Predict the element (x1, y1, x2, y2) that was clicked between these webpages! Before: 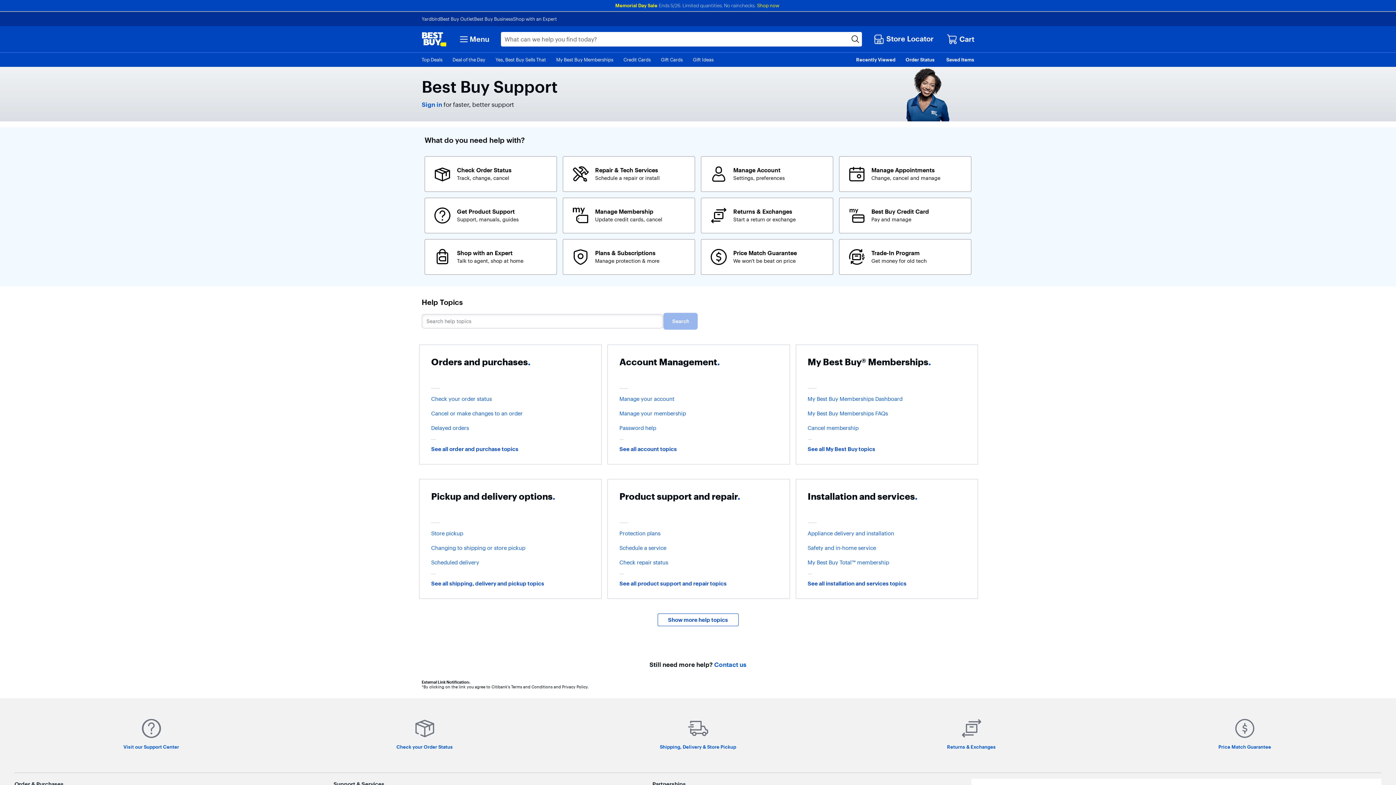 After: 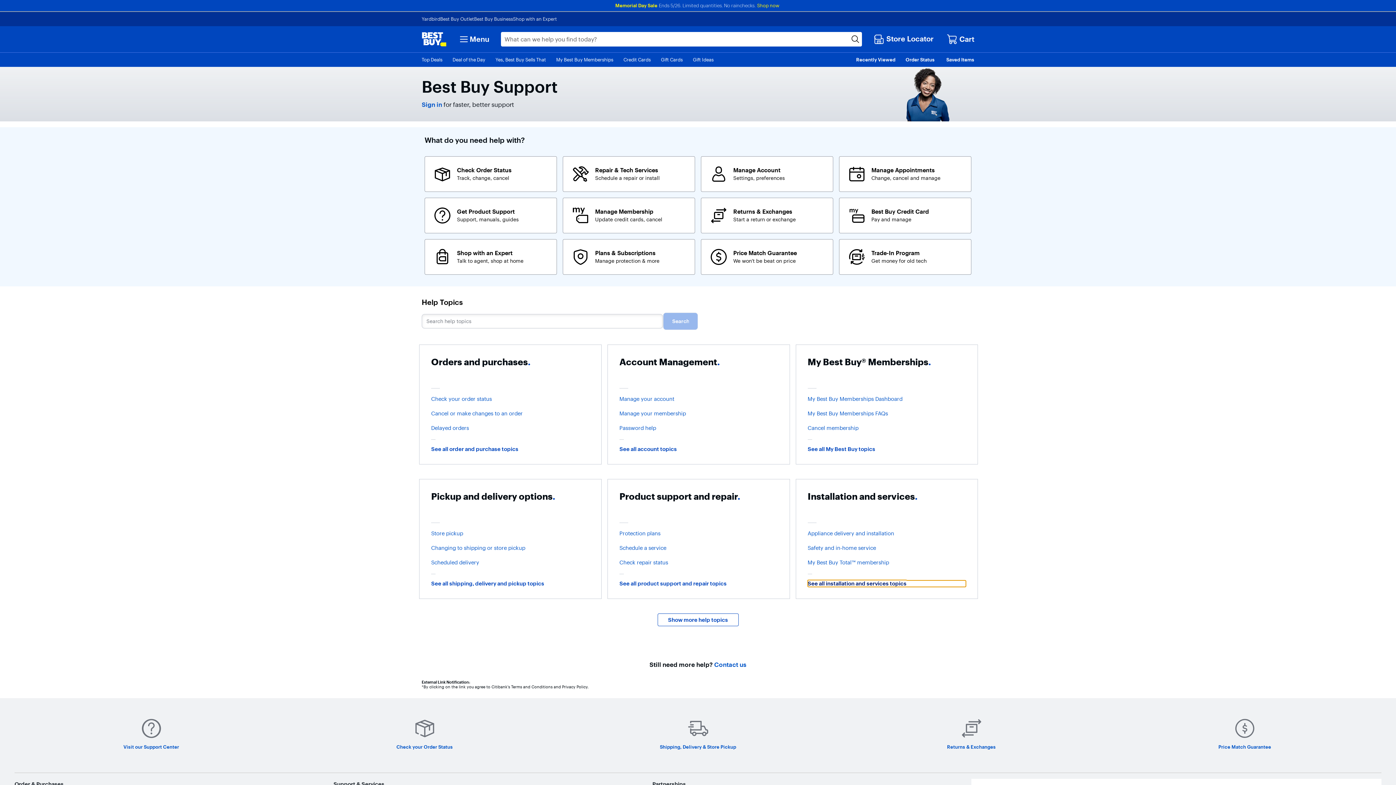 Action: bbox: (807, 580, 966, 587) label: See all installation and services topics